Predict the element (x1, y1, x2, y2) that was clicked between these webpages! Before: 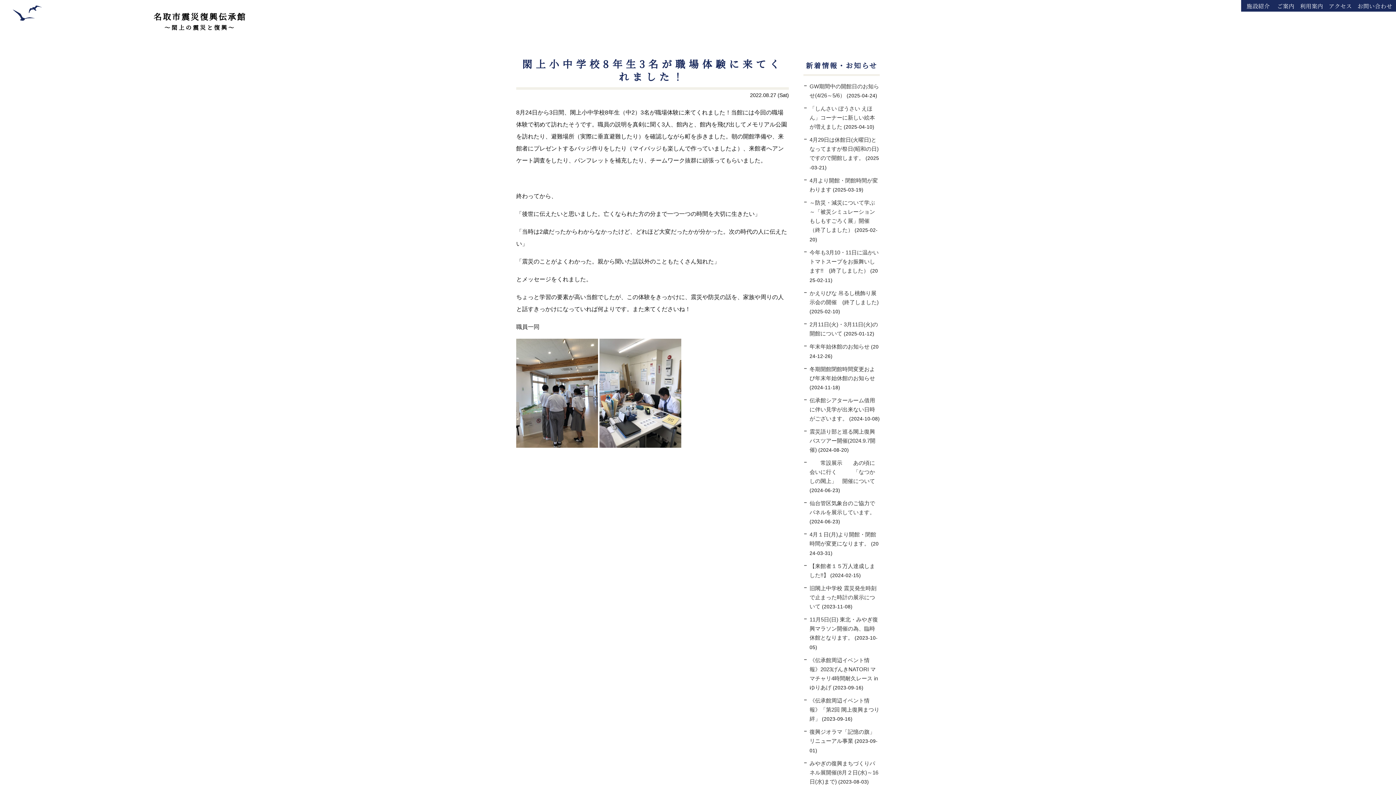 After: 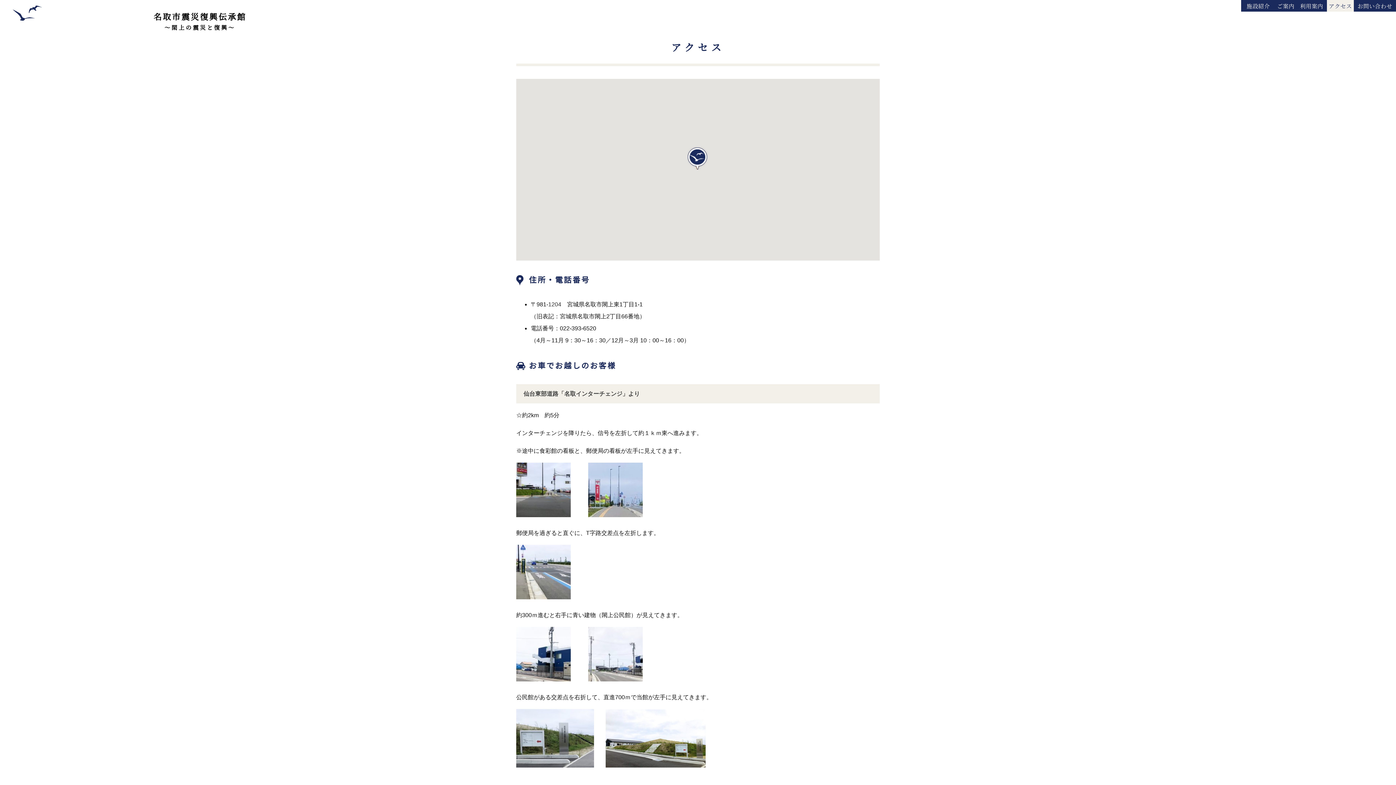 Action: label: アクセス bbox: (1329, 0, 1352, 11)